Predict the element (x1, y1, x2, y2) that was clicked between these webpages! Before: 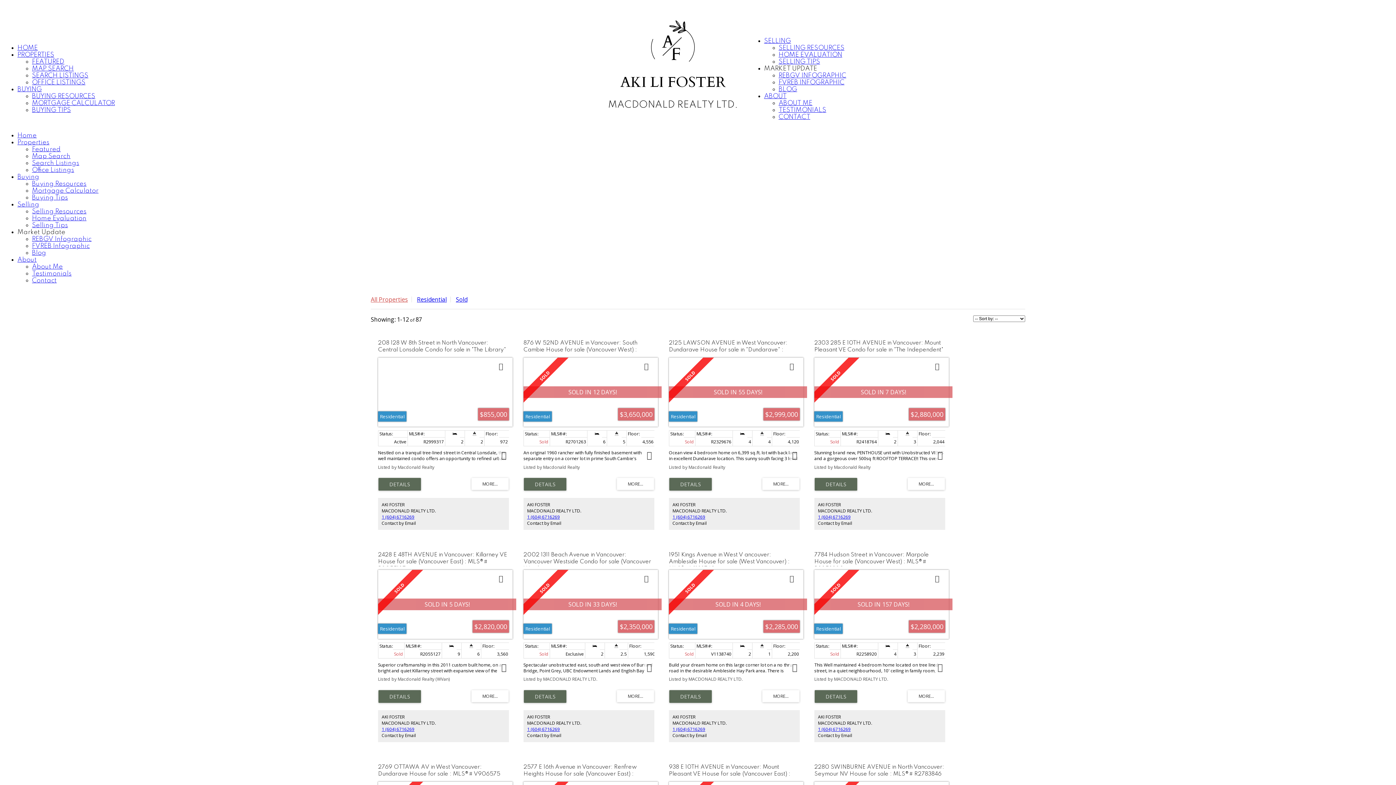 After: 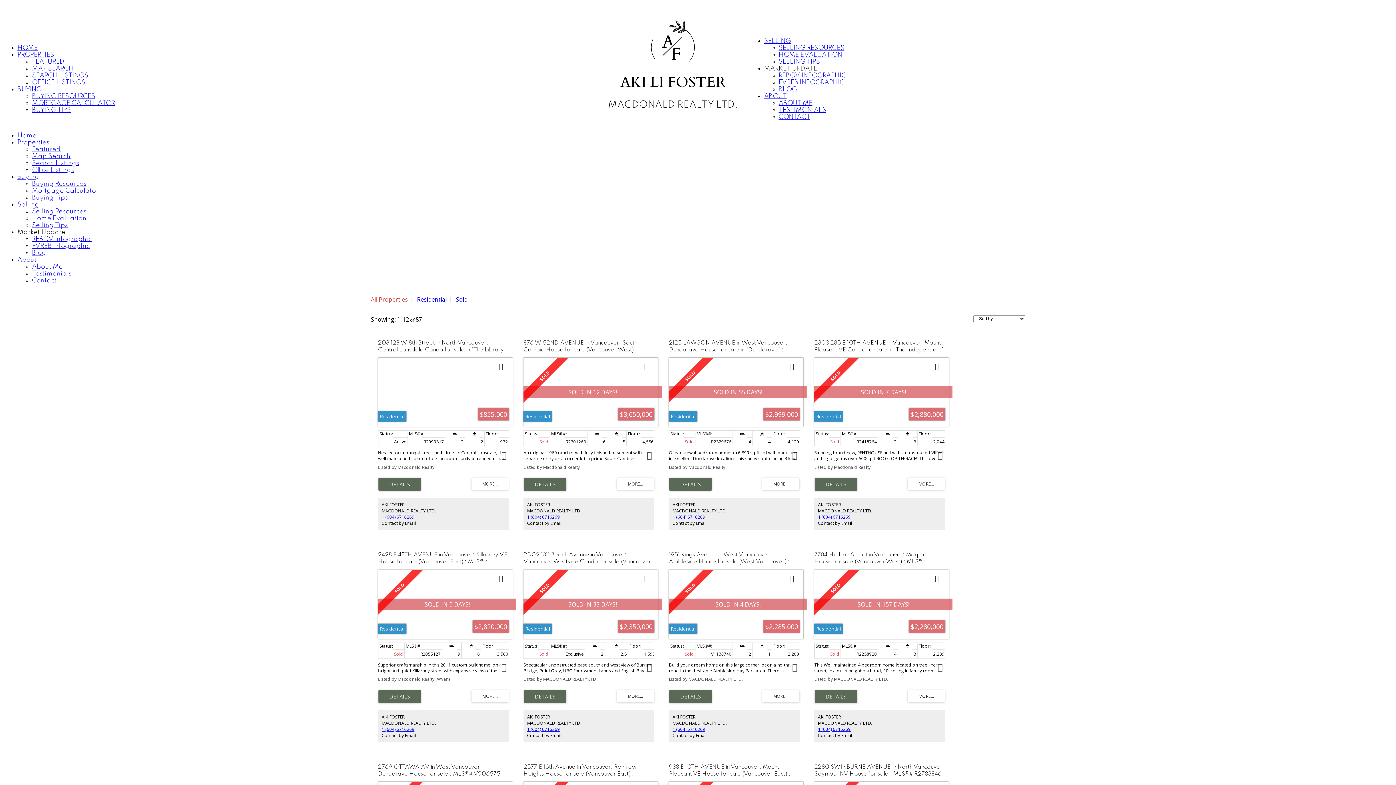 Action: bbox: (762, 478, 799, 490)